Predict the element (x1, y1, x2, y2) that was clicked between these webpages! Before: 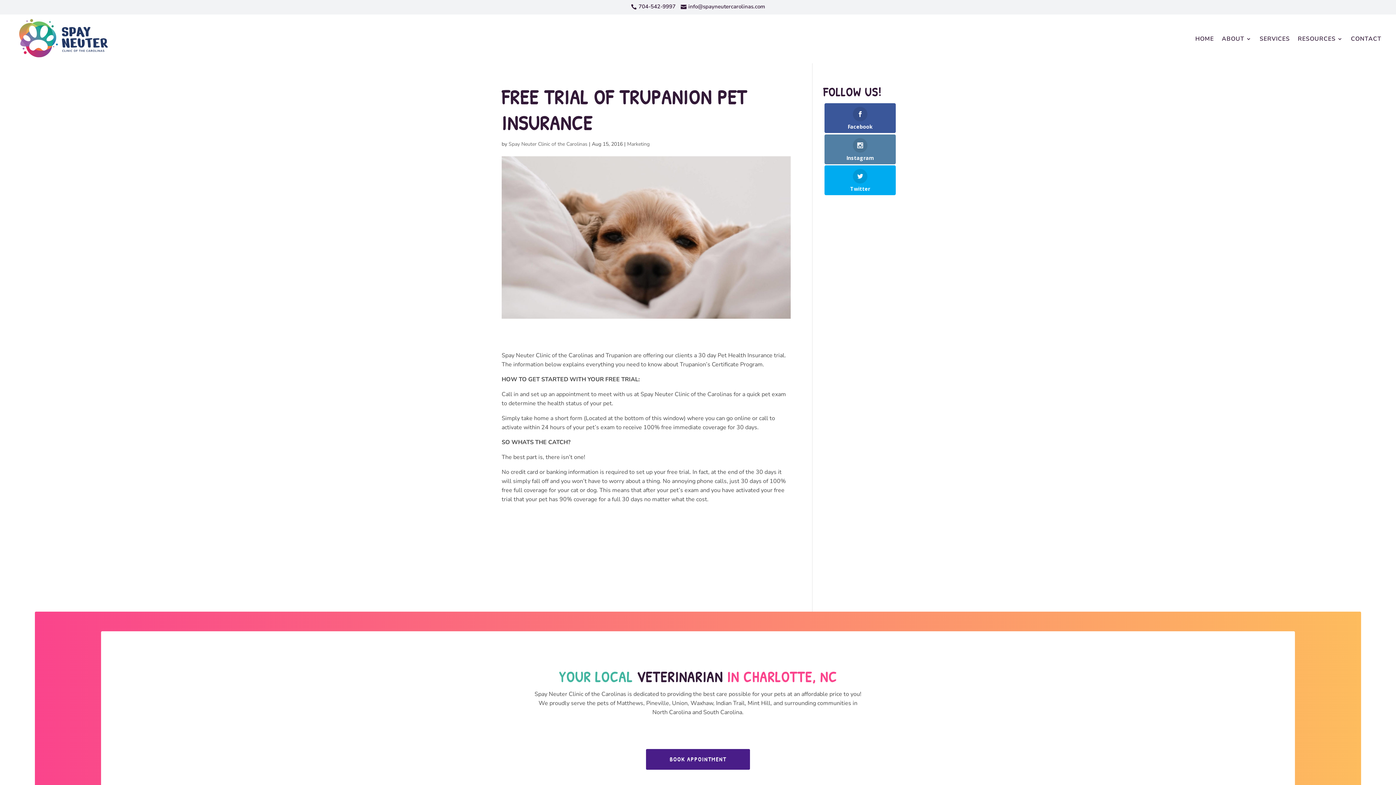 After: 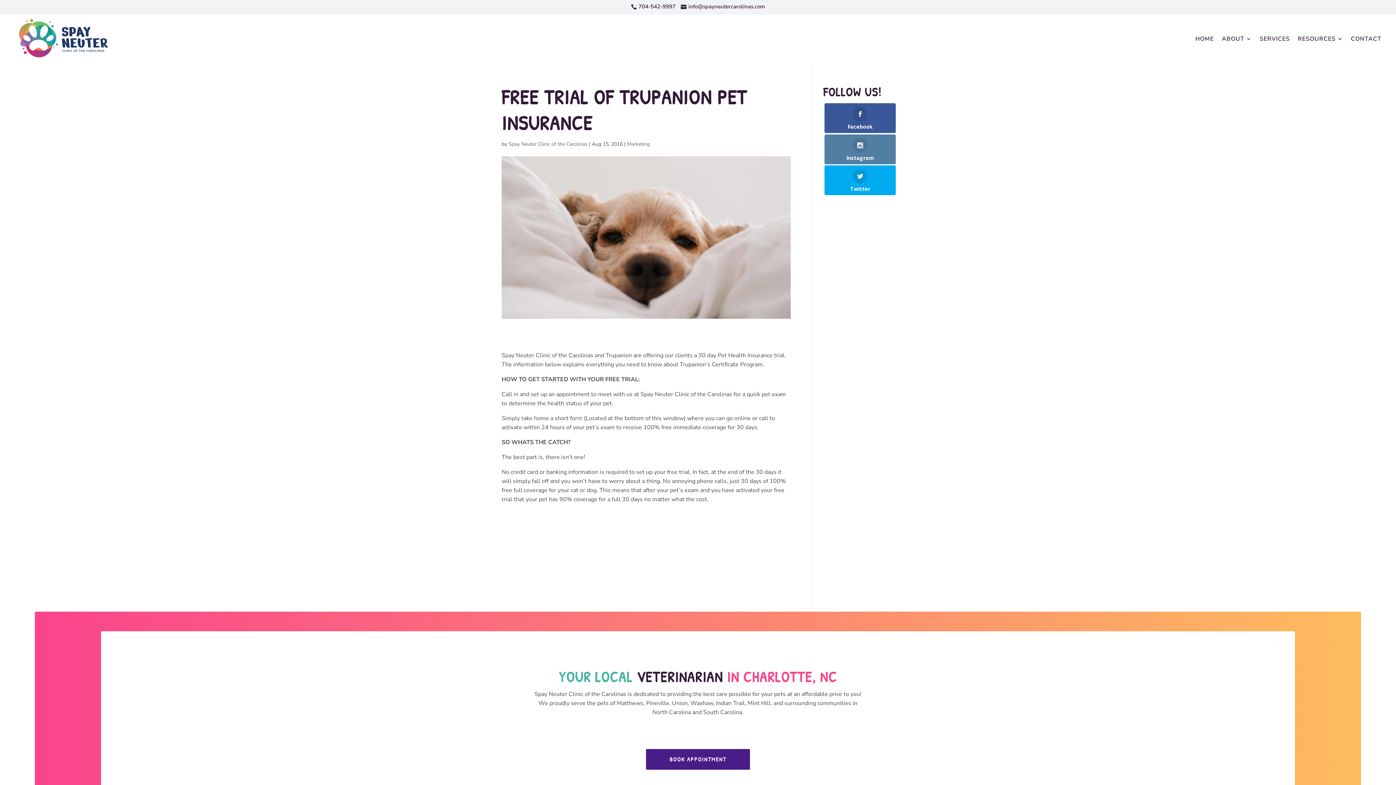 Action: label: 
info@spayneutercarolinas.com bbox: (680, 2, 765, 11)